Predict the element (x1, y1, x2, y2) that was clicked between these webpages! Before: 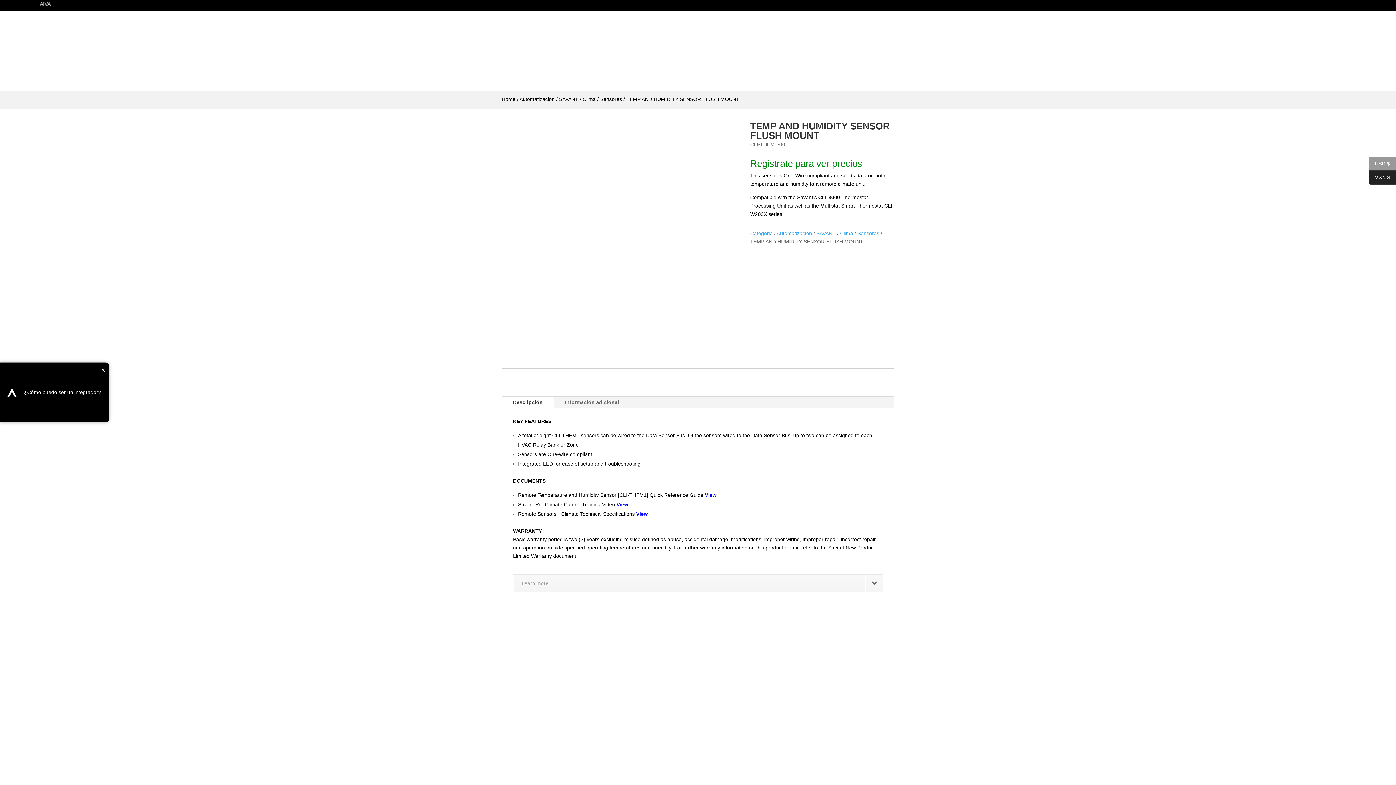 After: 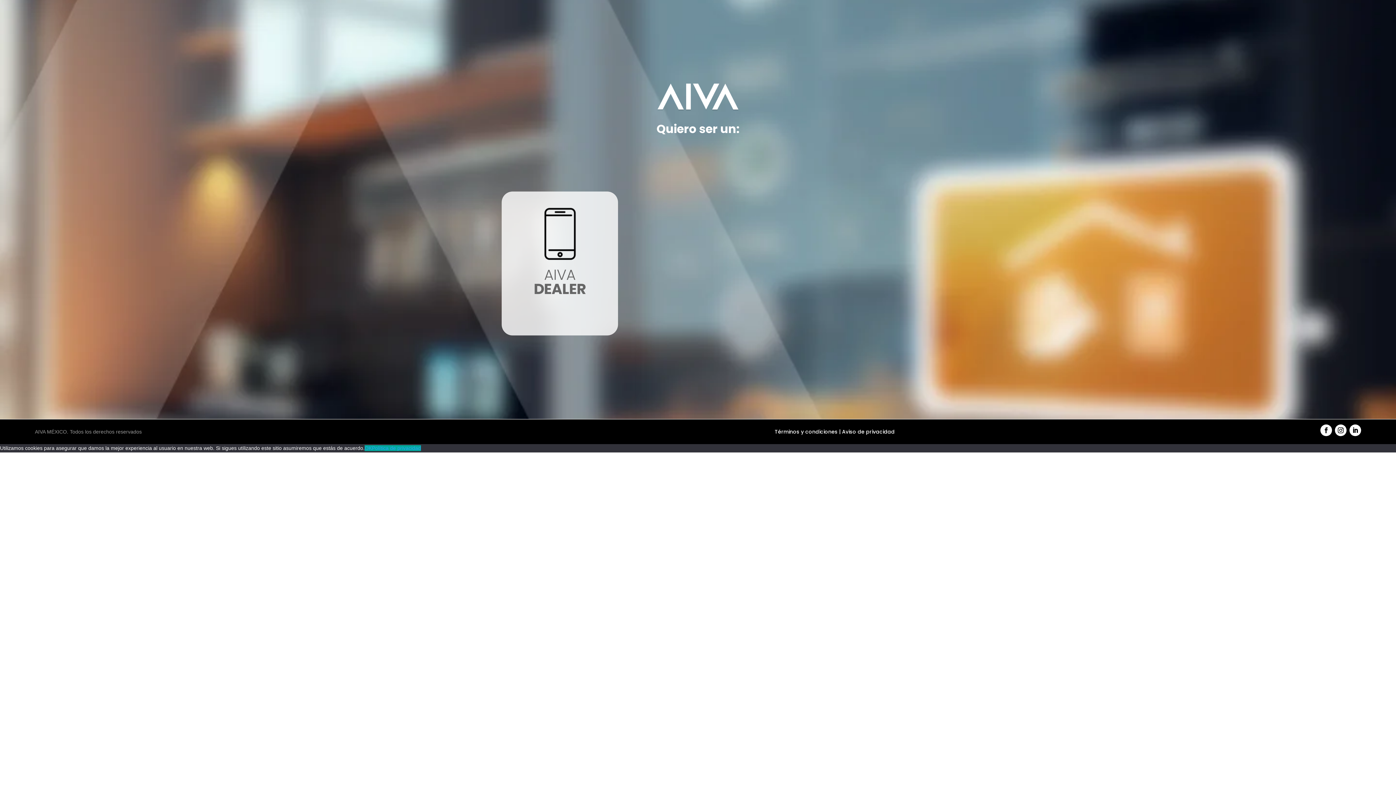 Action: bbox: (24, 388, 101, 396) label: ¿Cómo puedo ser un integrador?